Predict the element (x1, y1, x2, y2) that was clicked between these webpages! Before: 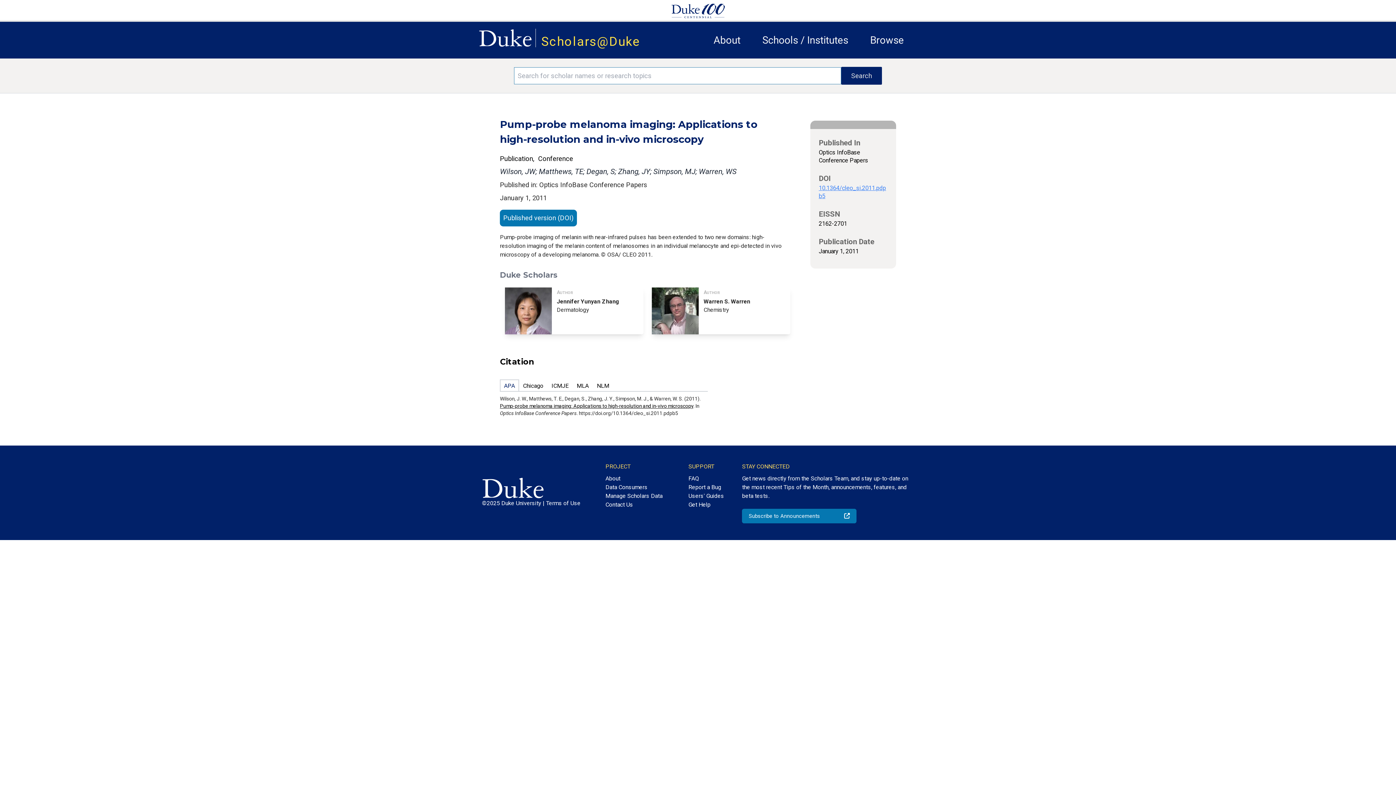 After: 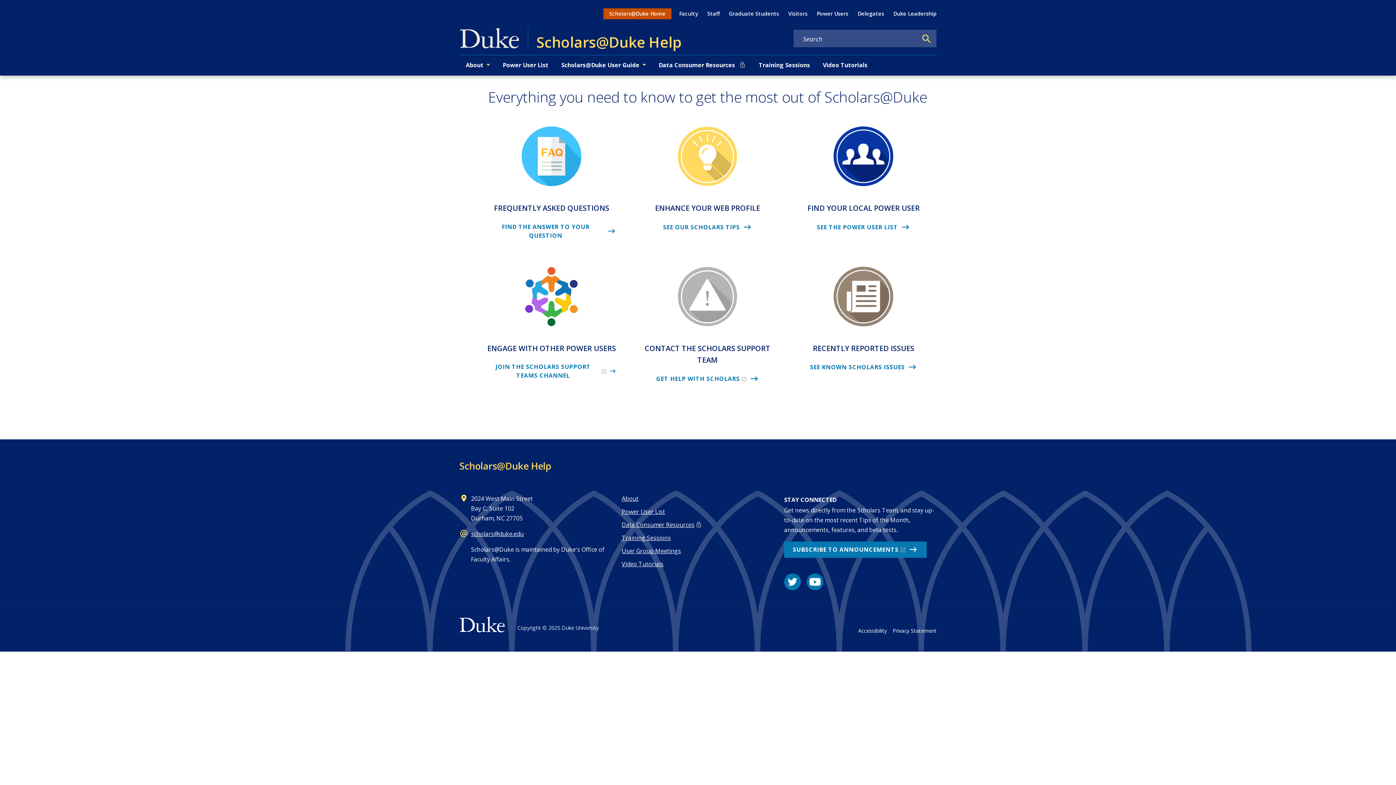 Action: bbox: (688, 500, 724, 509) label: Get Help